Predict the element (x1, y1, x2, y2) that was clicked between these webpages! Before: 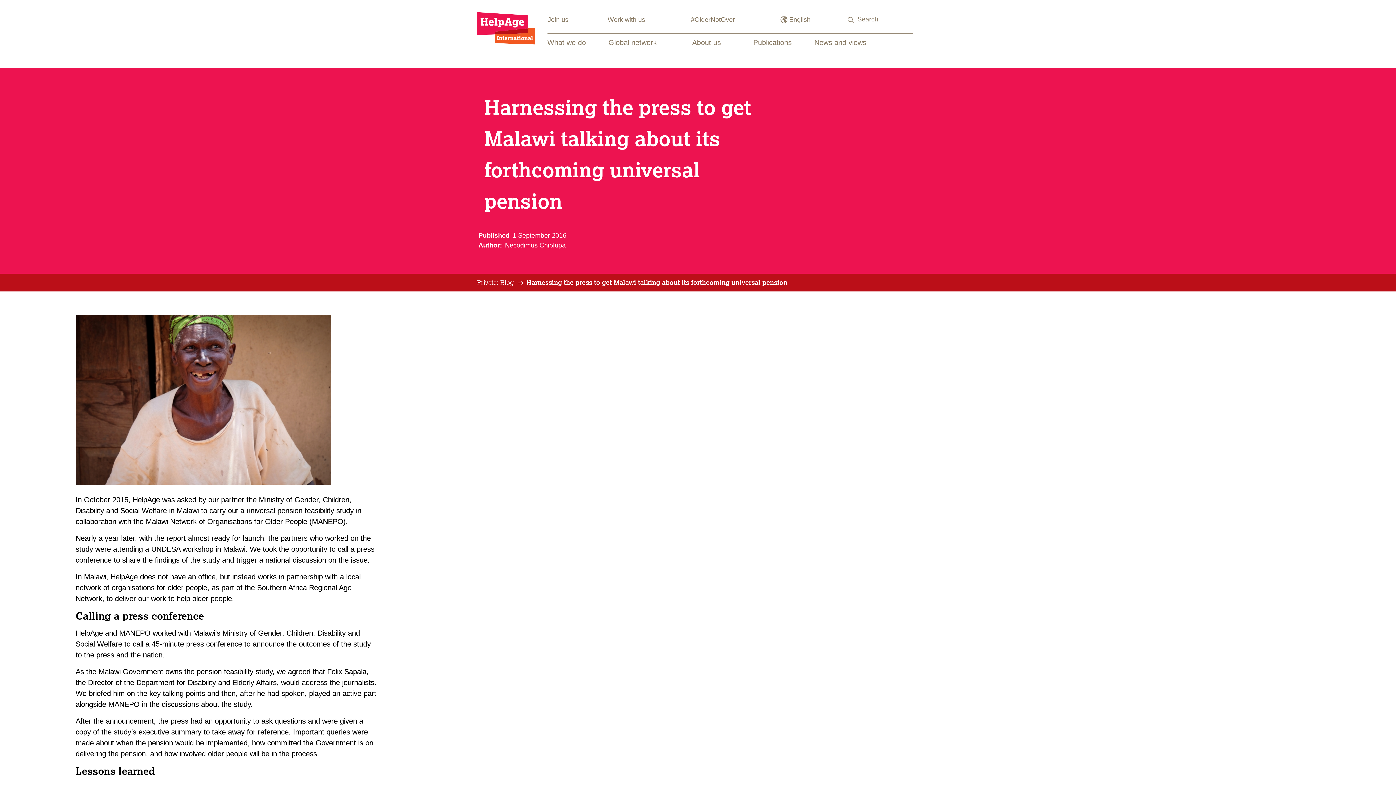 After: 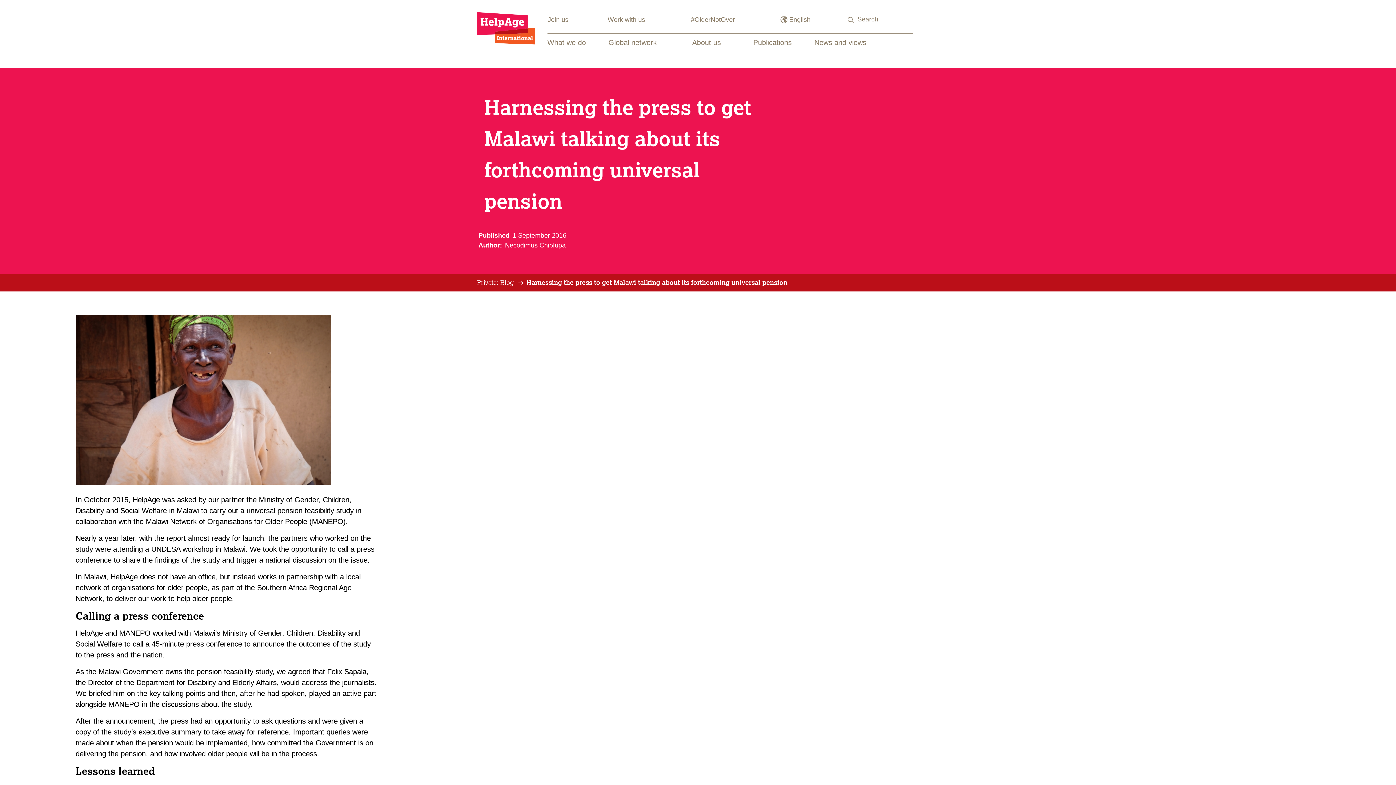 Action: label: Harnessing the press to get Malawi talking about its forthcoming universal pension bbox: (526, 278, 787, 286)